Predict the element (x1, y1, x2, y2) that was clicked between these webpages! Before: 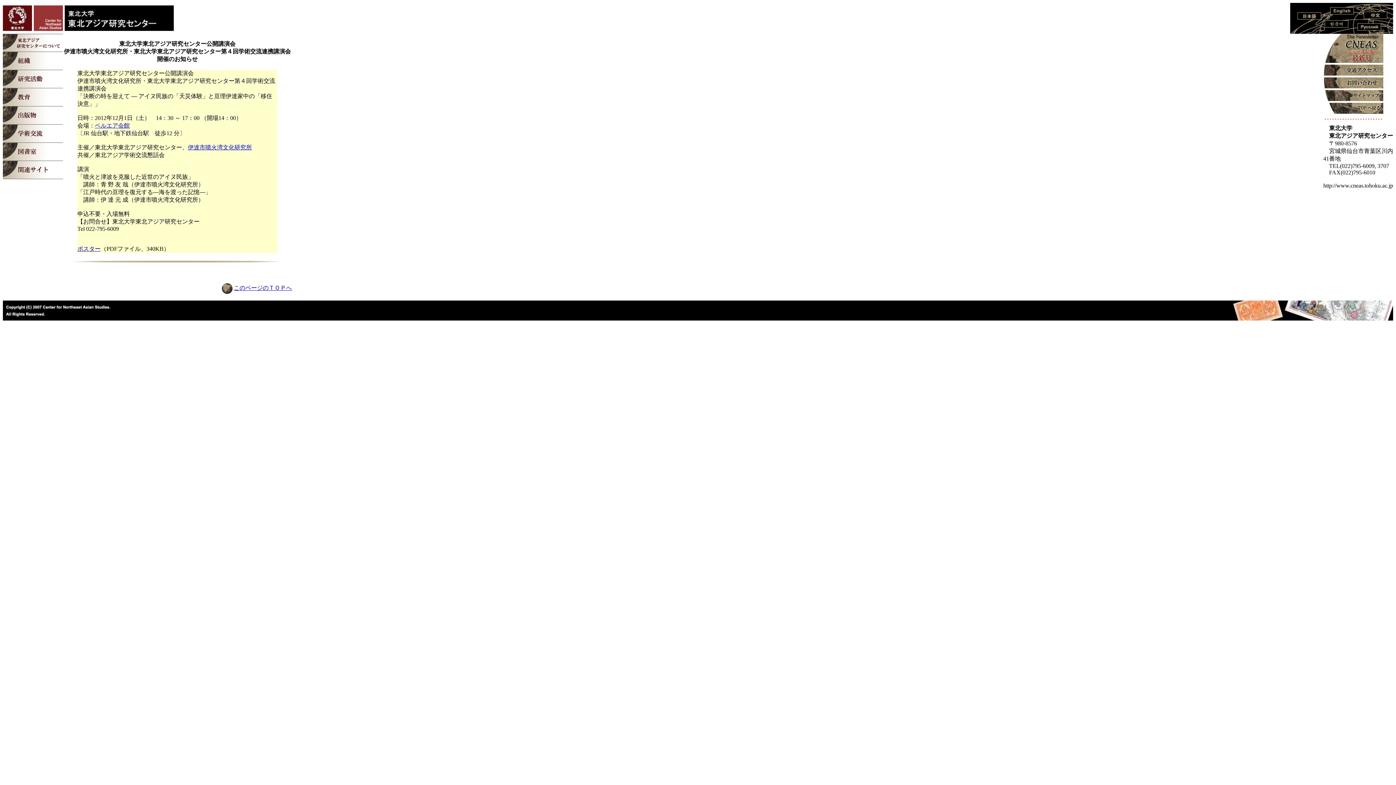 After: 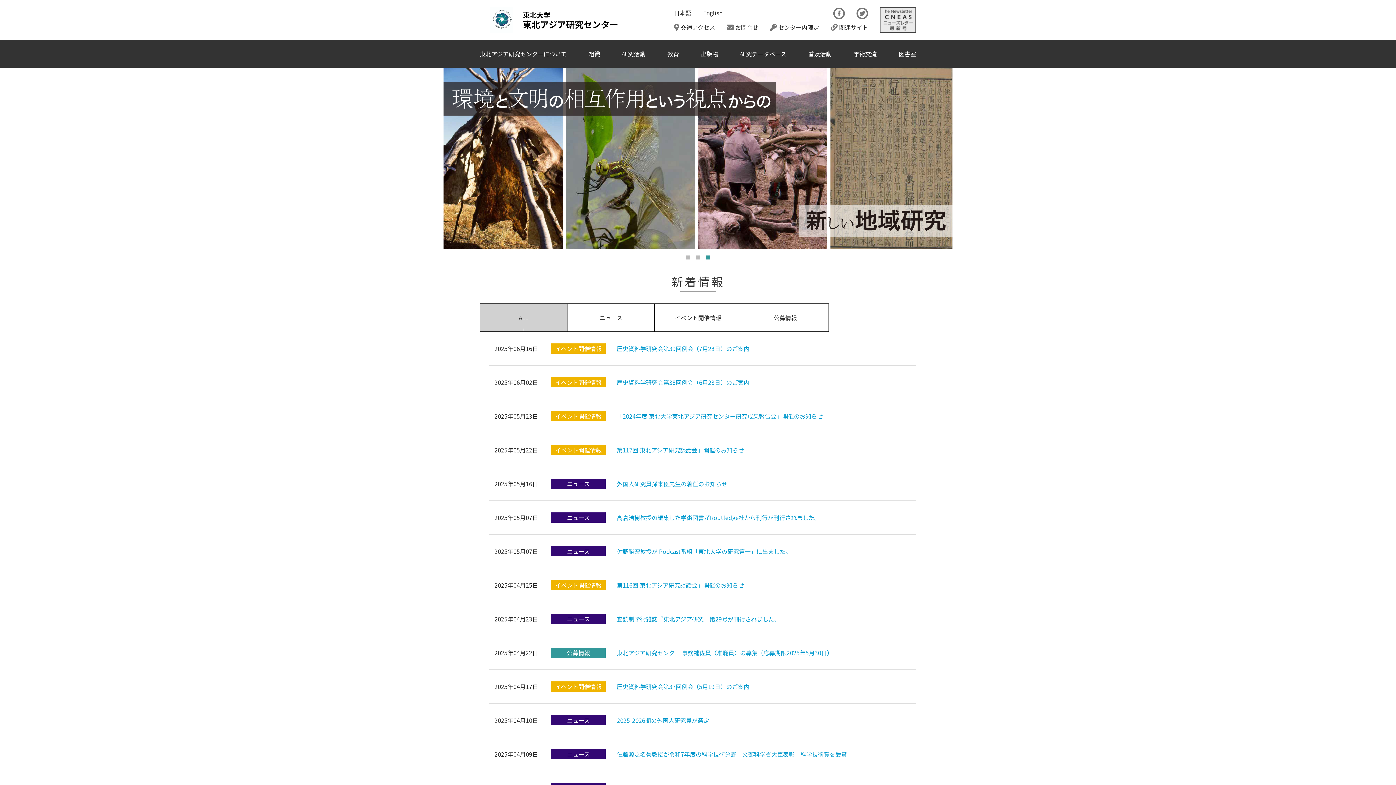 Action: bbox: (1323, 108, 1383, 114)